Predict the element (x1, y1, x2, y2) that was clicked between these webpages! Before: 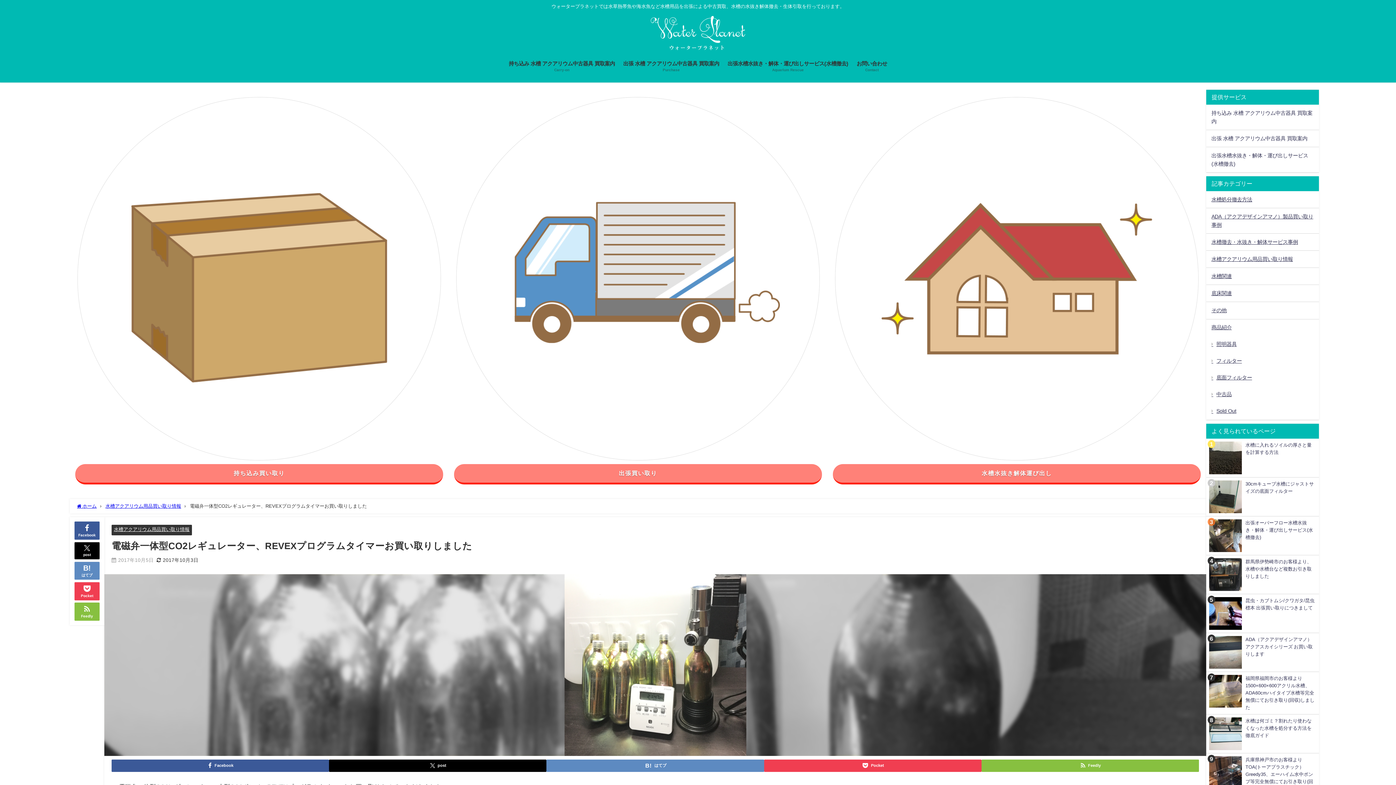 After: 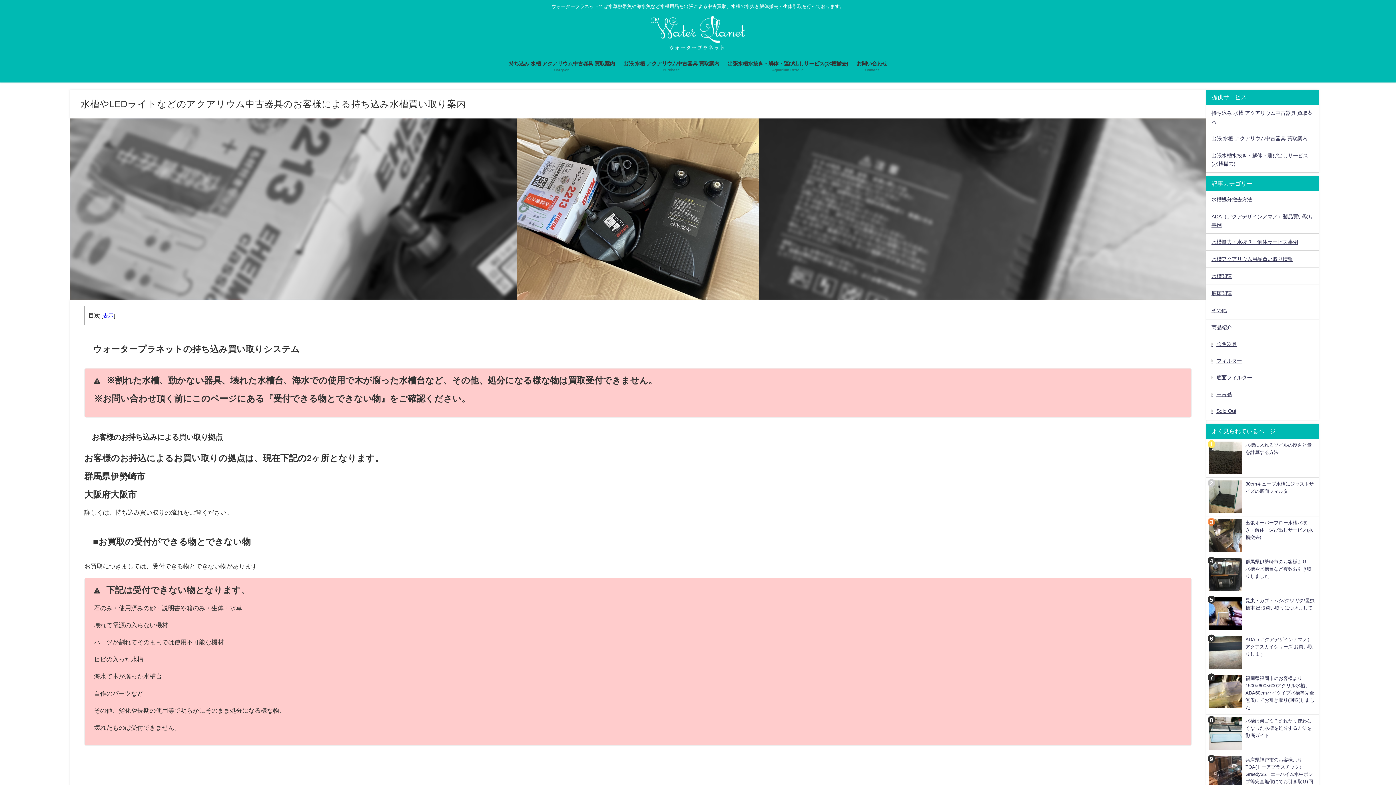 Action: bbox: (1206, 104, 1319, 129) label: 持ち込み 水槽 アクアリウム中古器具 買取案内